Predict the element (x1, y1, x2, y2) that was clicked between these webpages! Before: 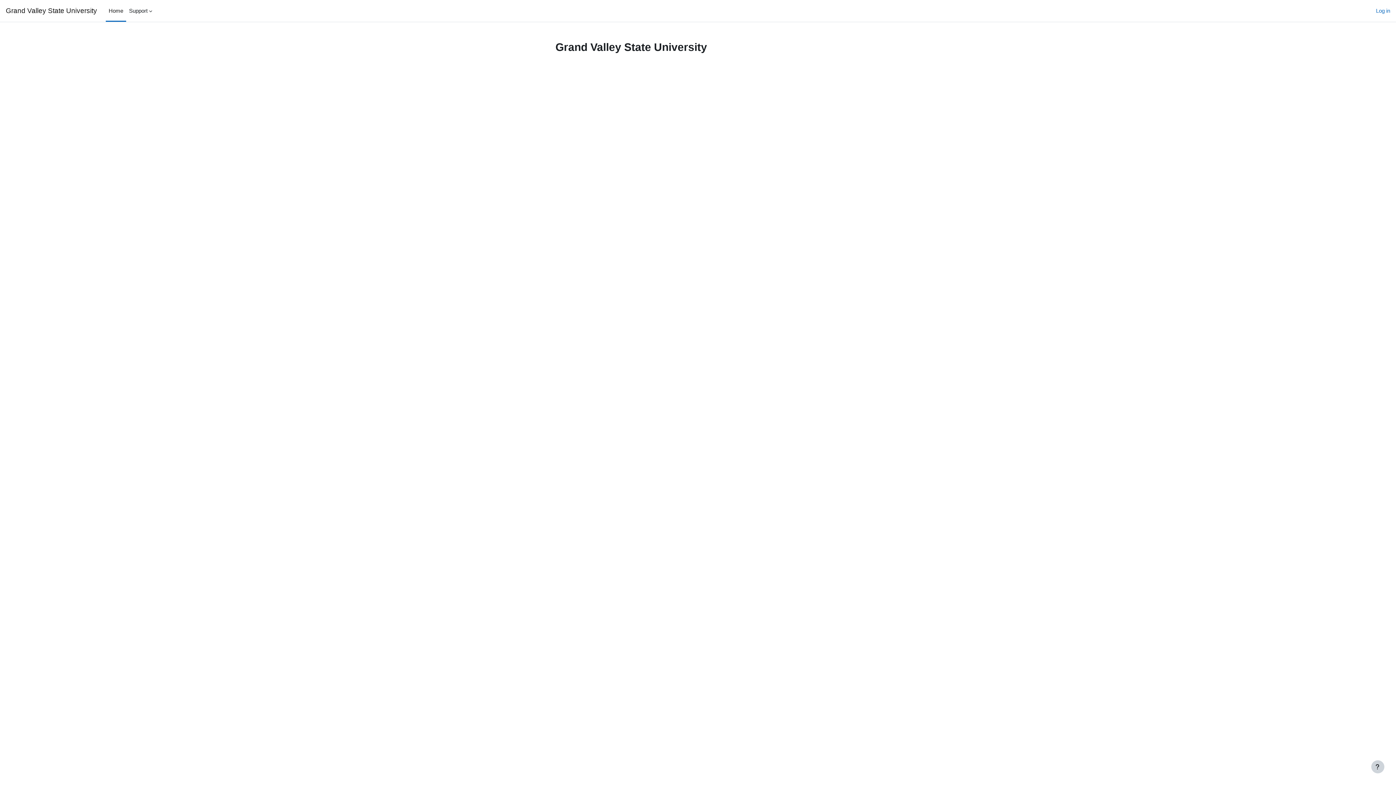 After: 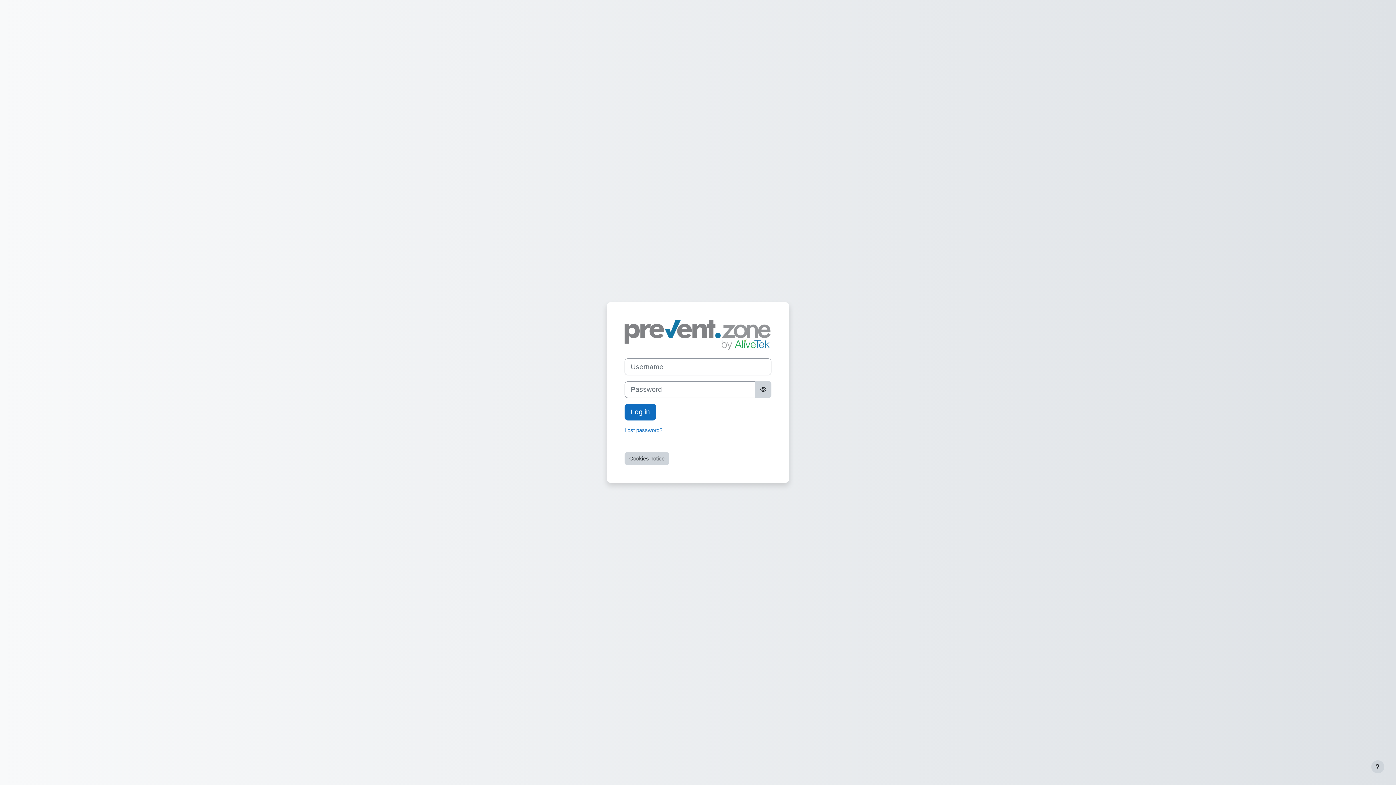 Action: label: Log in bbox: (1376, 6, 1390, 14)